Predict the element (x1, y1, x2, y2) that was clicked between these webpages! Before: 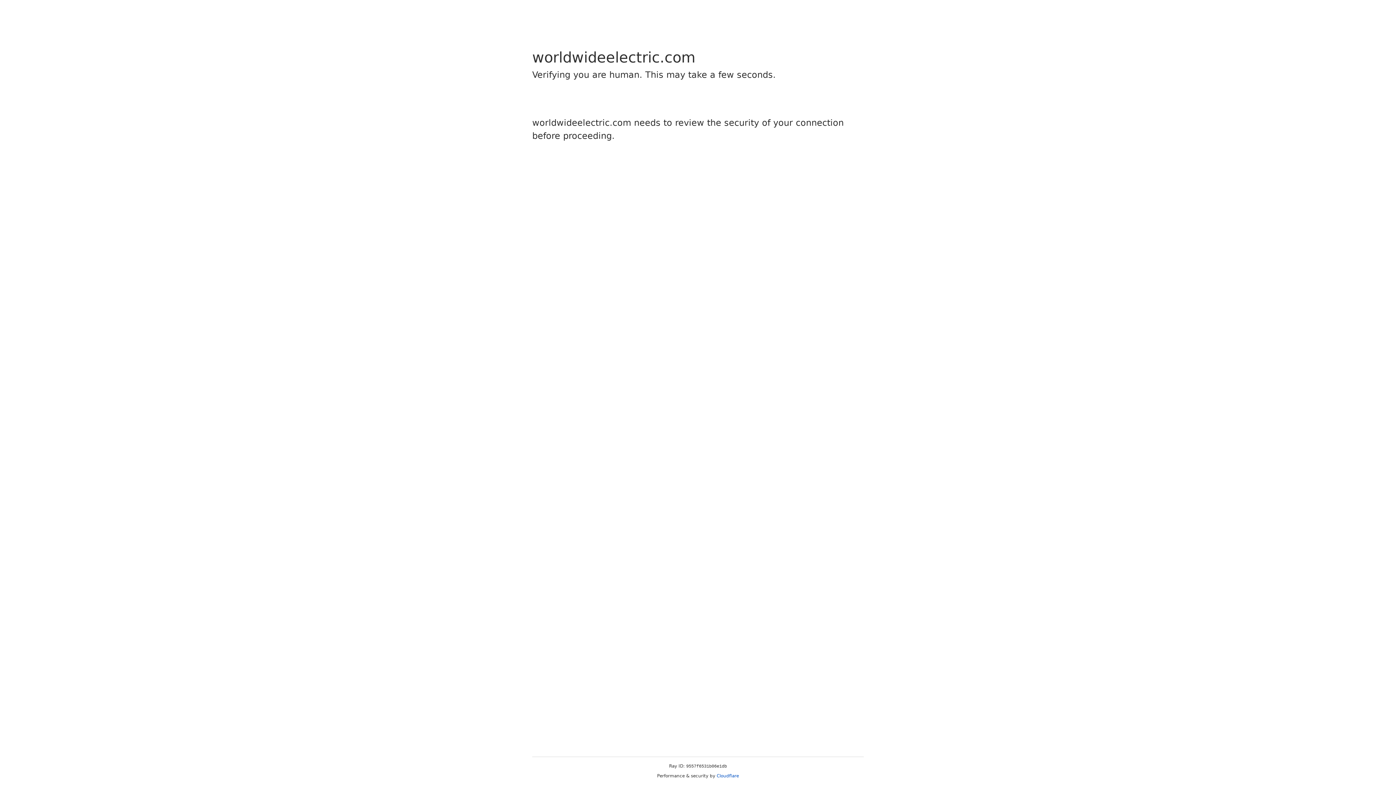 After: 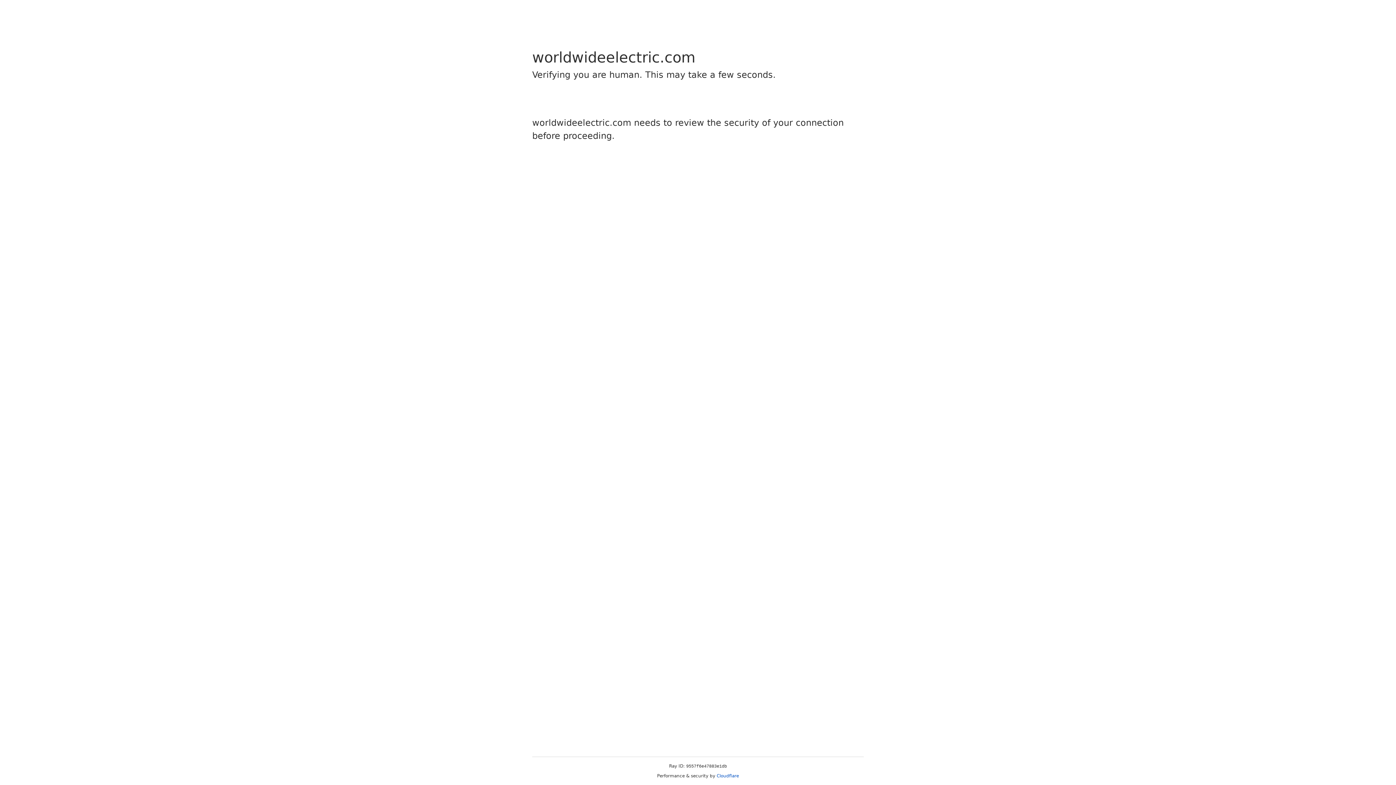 Action: bbox: (716, 773, 739, 778) label: Cloudflare